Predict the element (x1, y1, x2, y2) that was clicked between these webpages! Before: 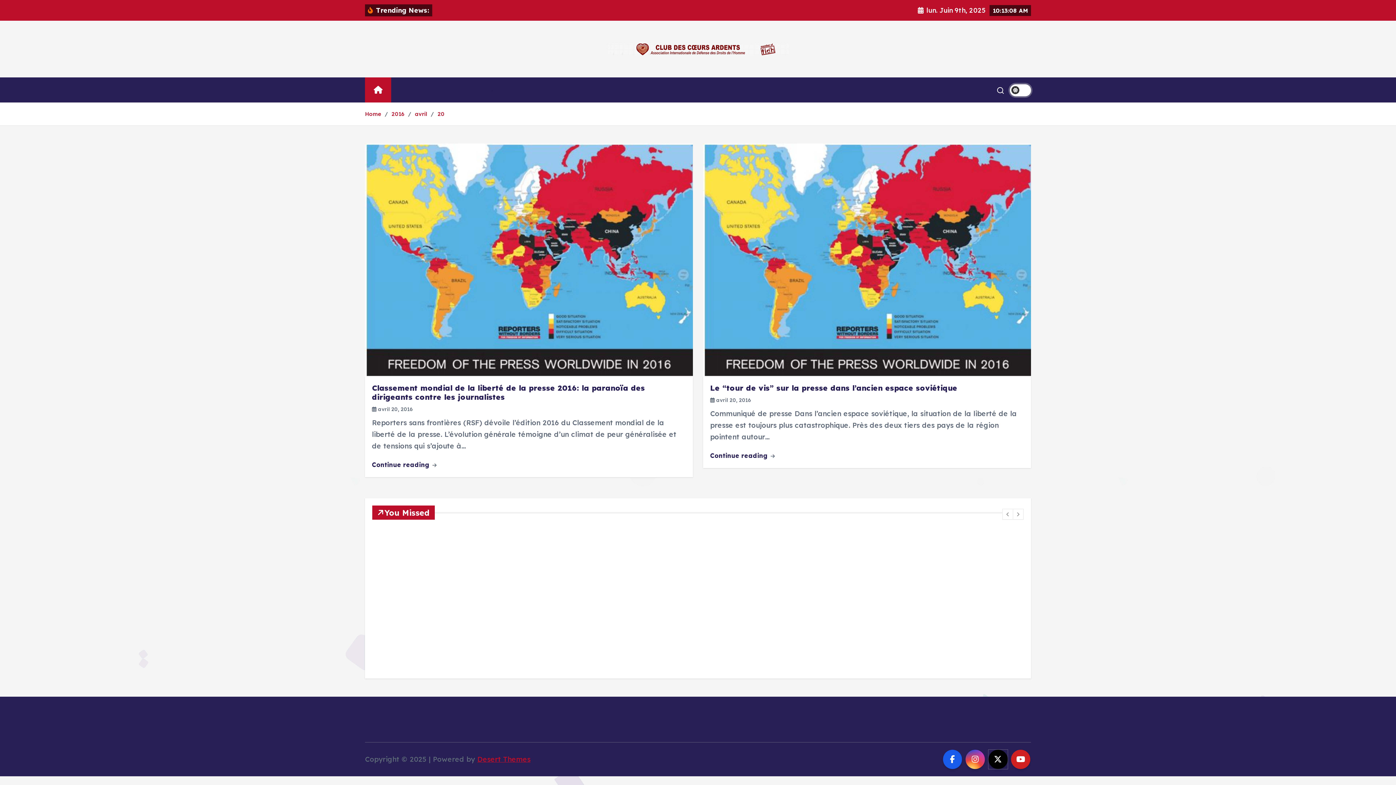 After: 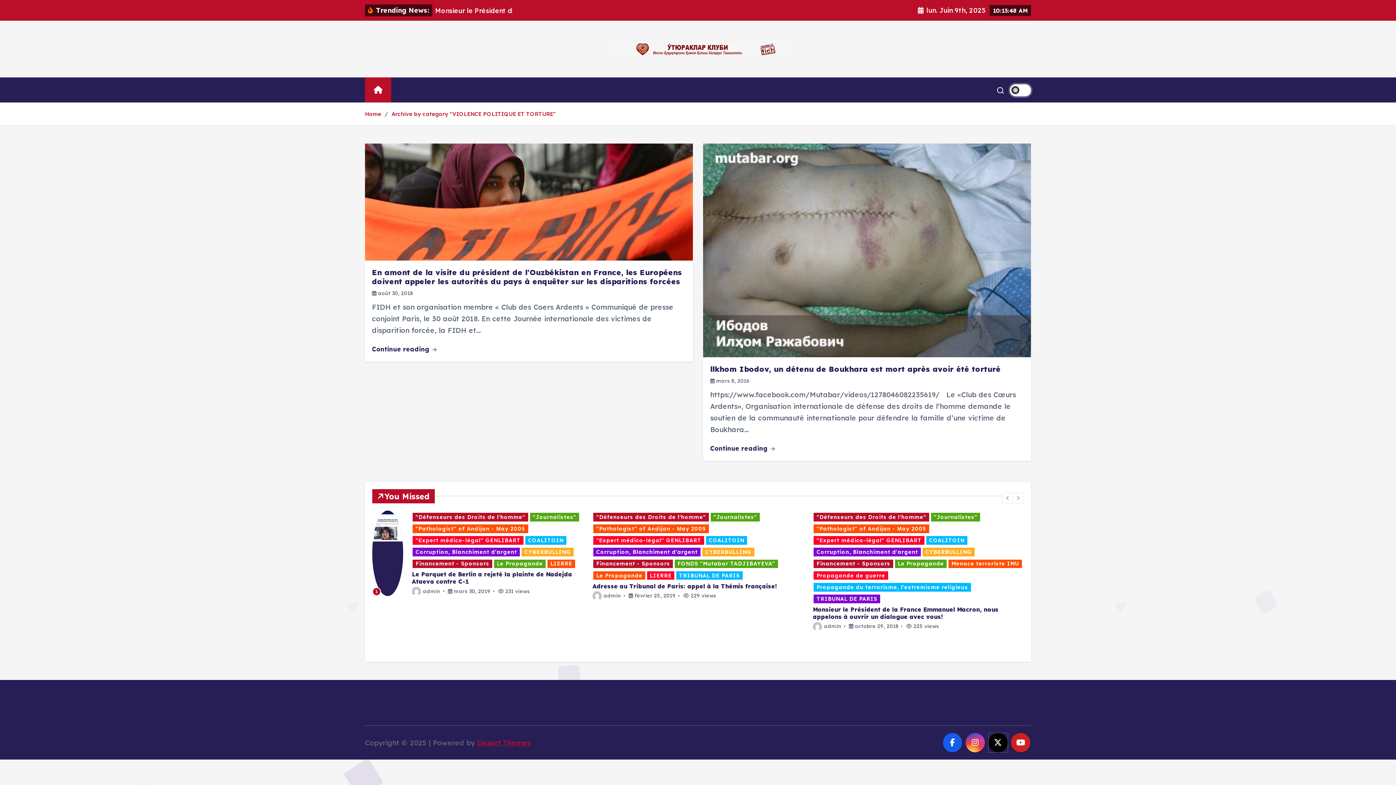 Action: label: VIOLENCE POLITIQUE ET TORTURE bbox: (853, 564, 966, 573)